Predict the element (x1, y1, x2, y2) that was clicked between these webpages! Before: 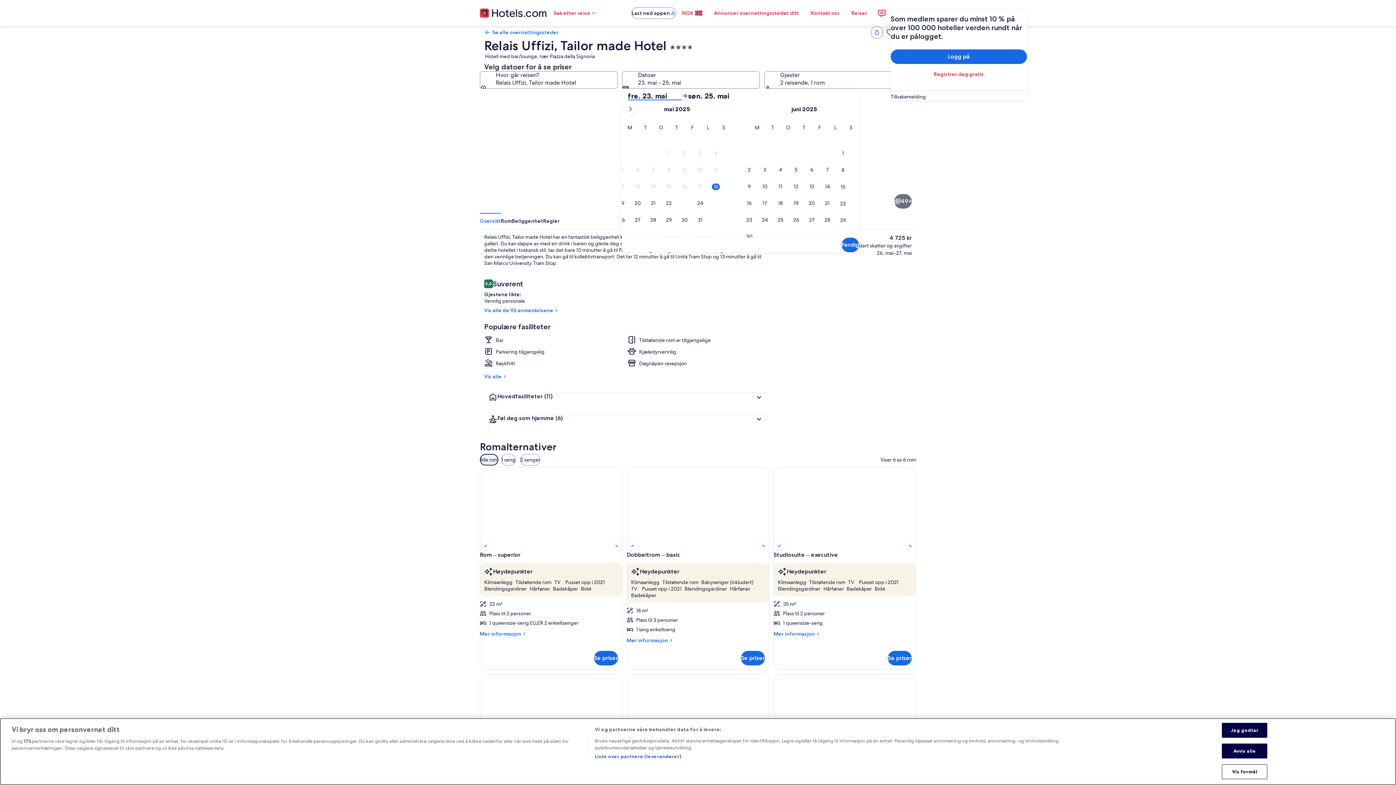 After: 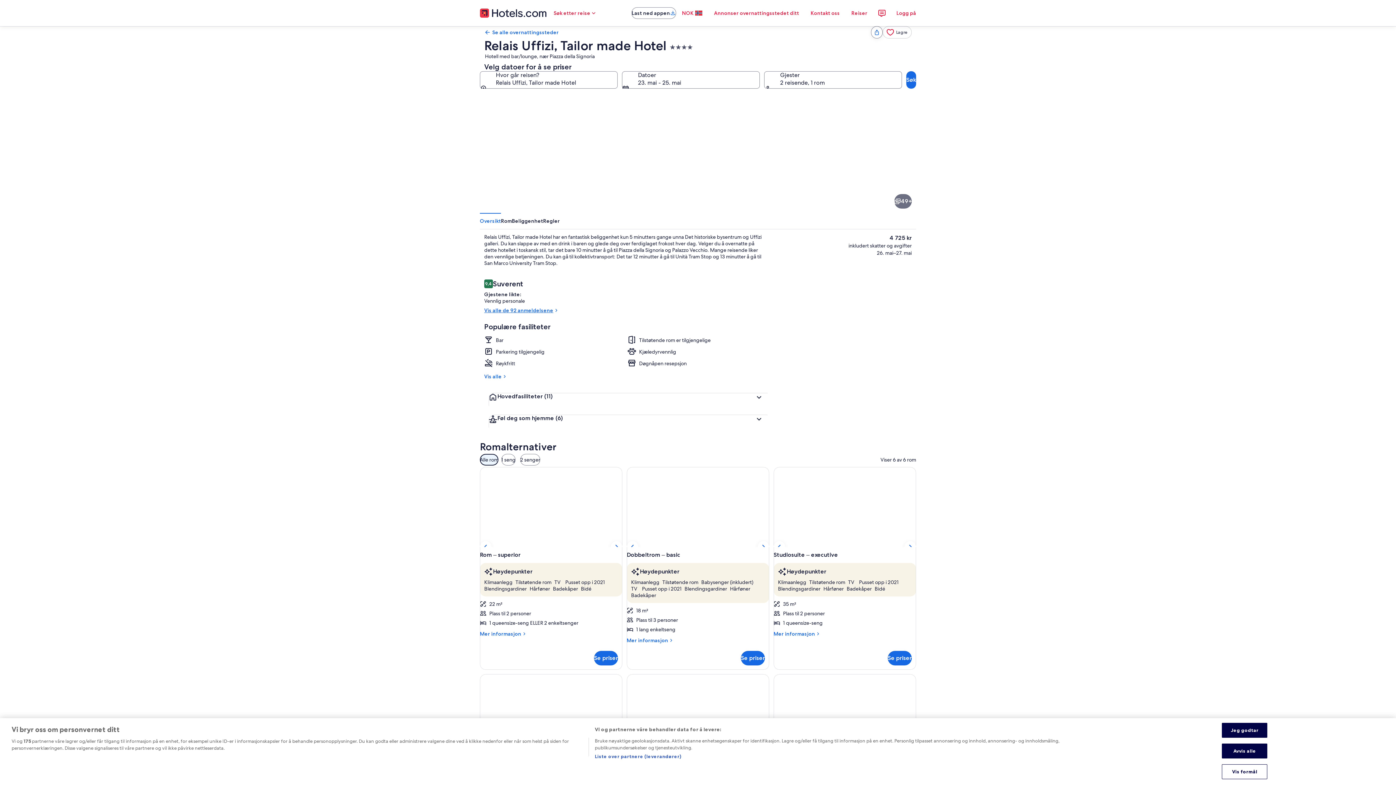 Action: bbox: (484, 307, 768, 313) label: Vis alle de 92 anmeldelsene